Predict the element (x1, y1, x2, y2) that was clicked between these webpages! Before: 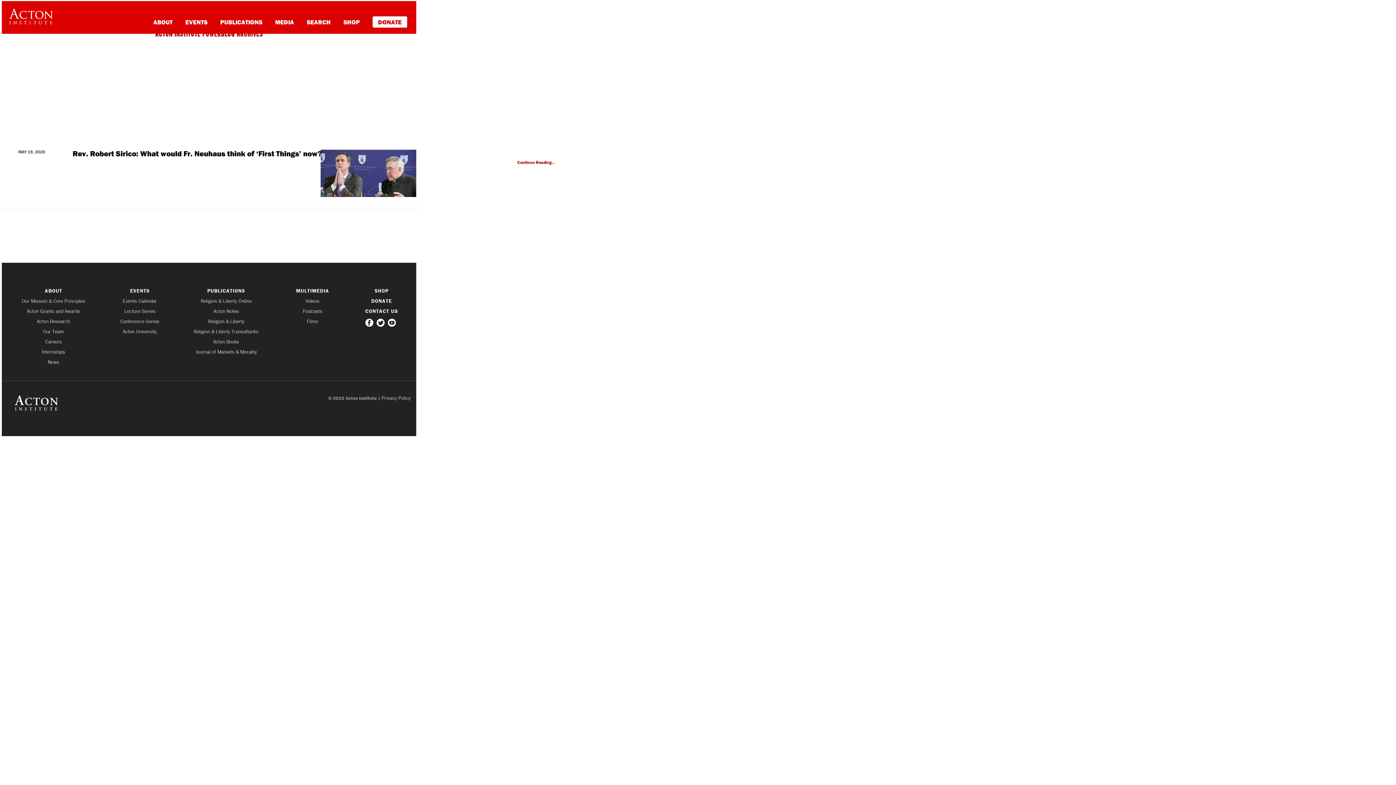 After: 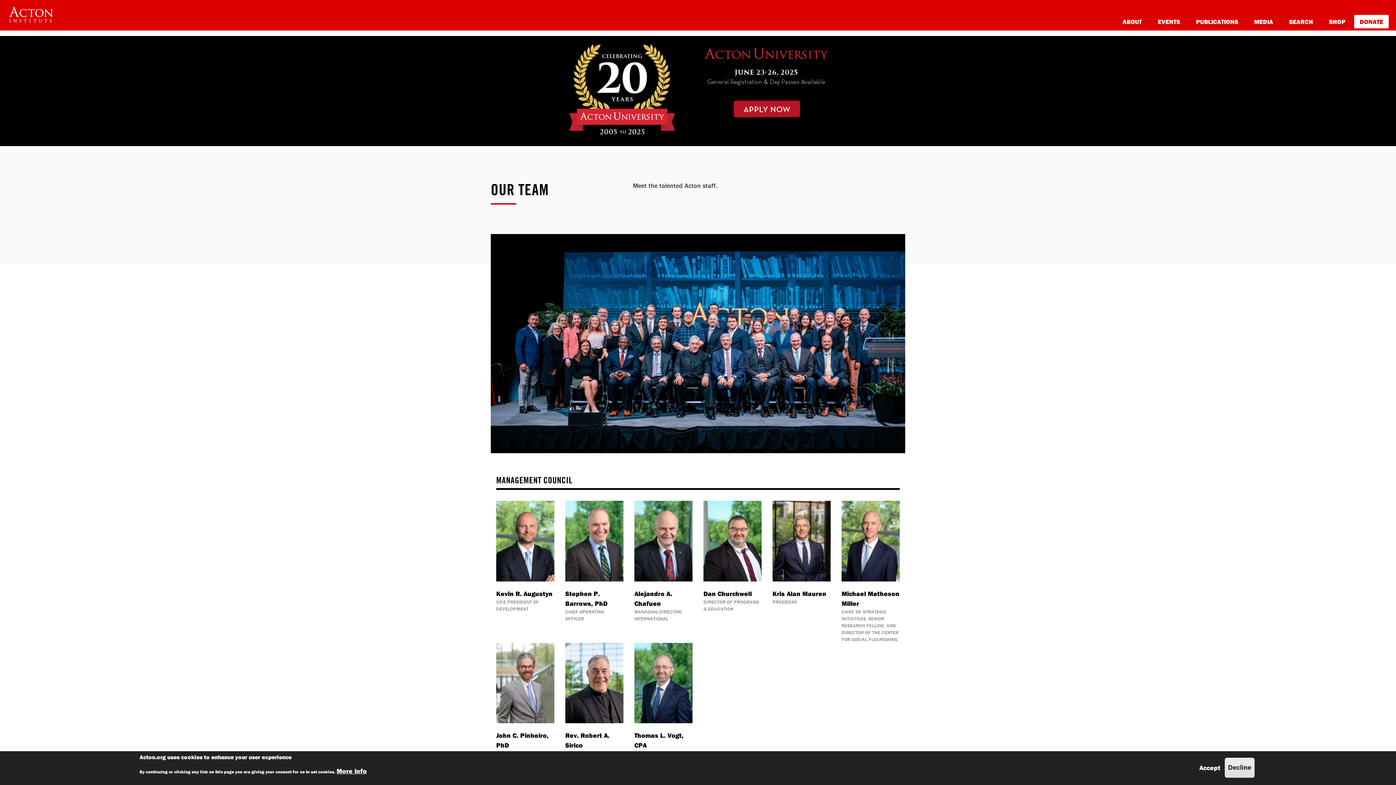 Action: label: Our Team bbox: (7, 329, 99, 334)